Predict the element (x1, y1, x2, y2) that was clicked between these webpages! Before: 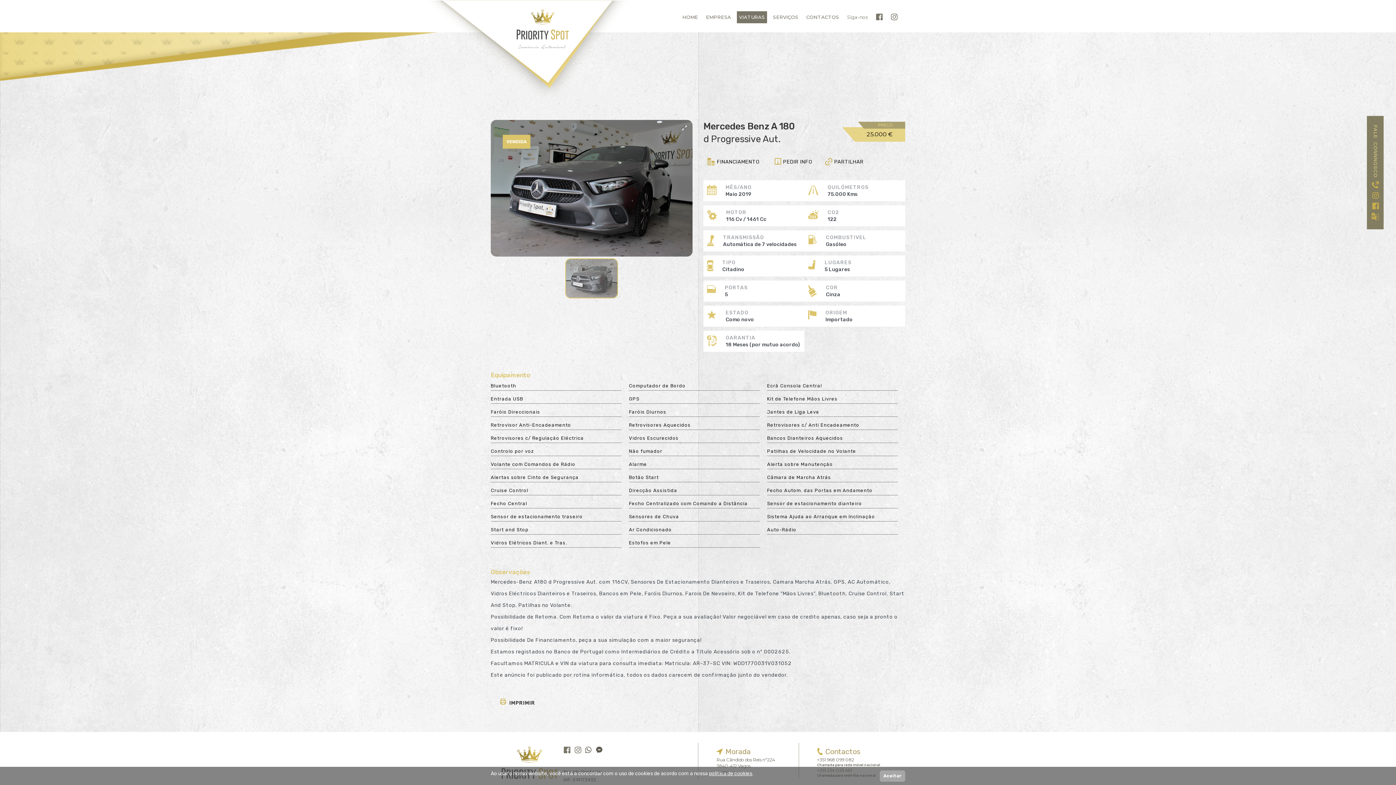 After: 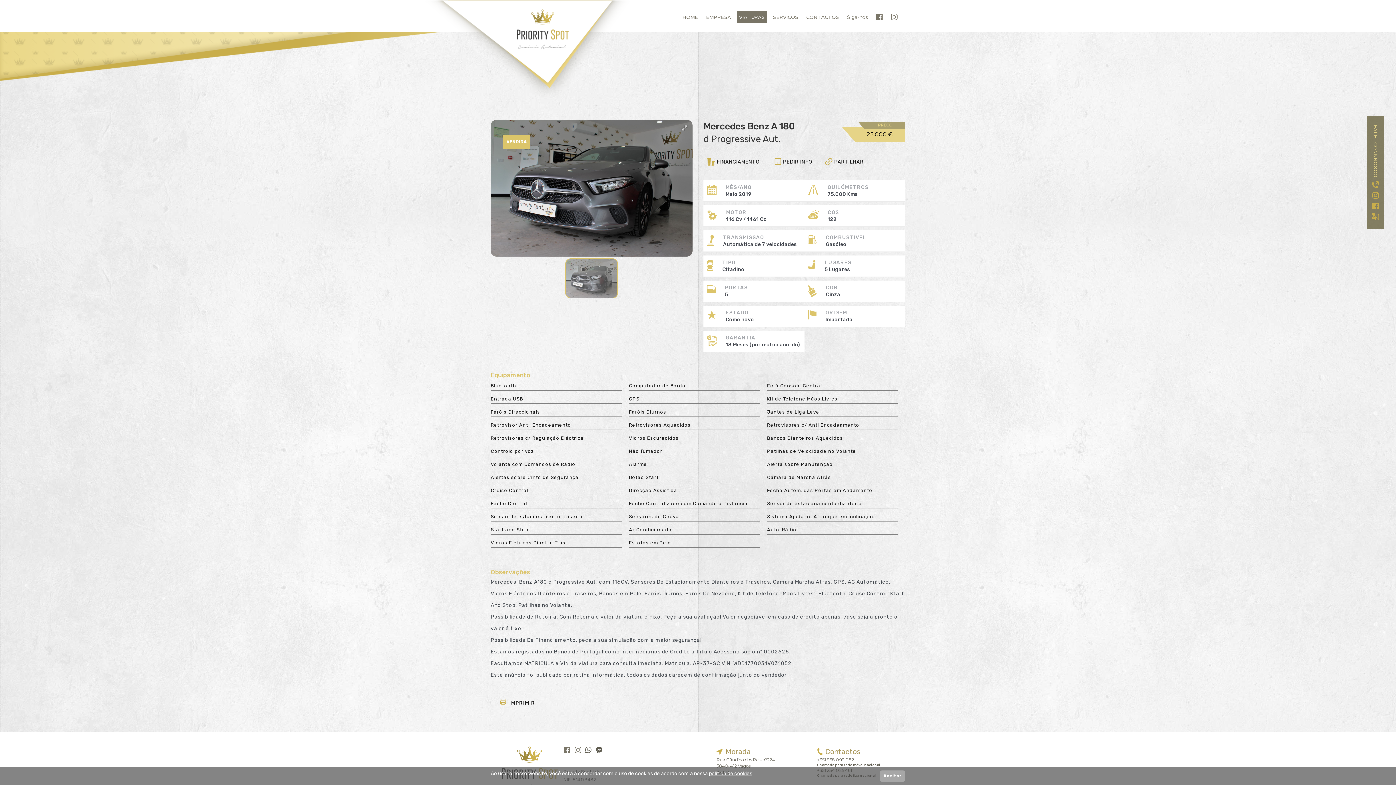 Action: bbox: (1369, 179, 1382, 190)